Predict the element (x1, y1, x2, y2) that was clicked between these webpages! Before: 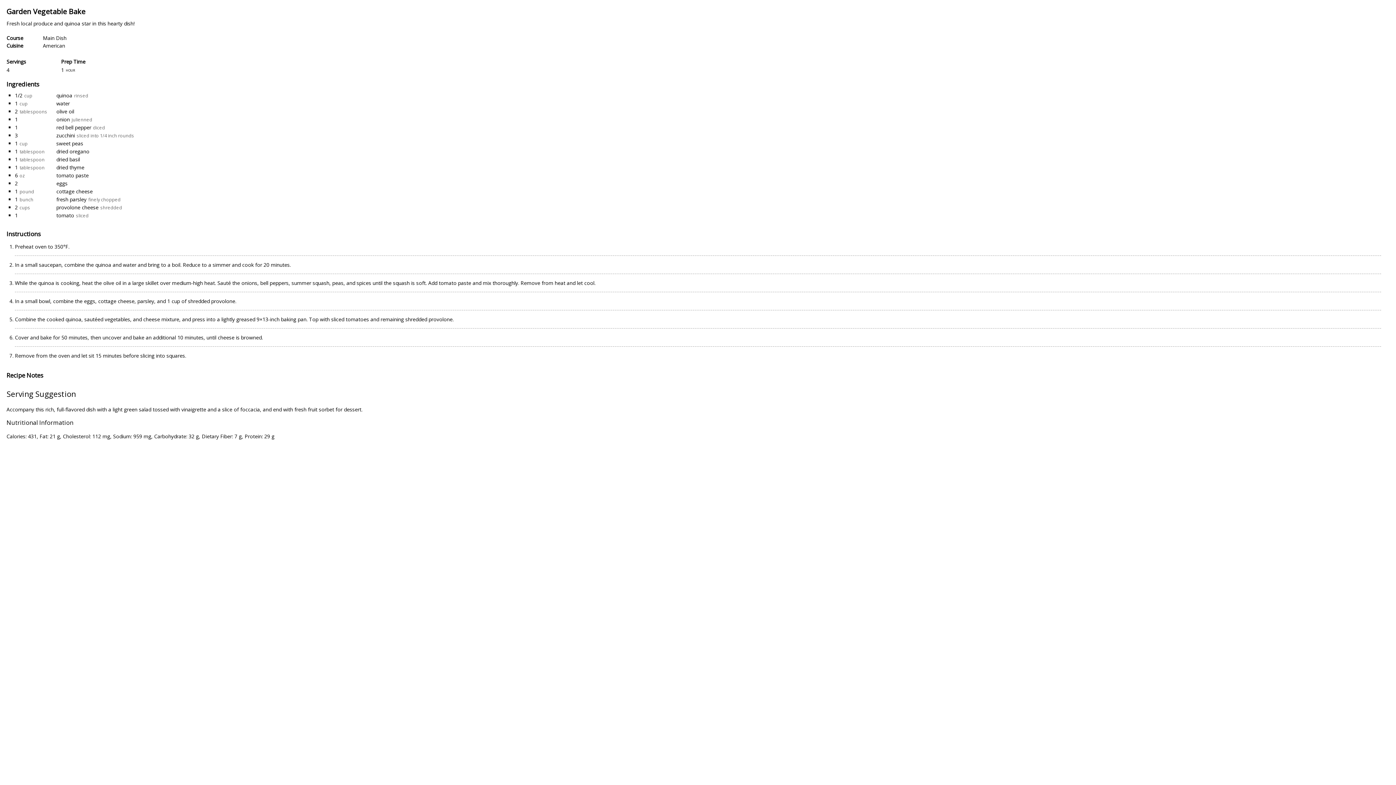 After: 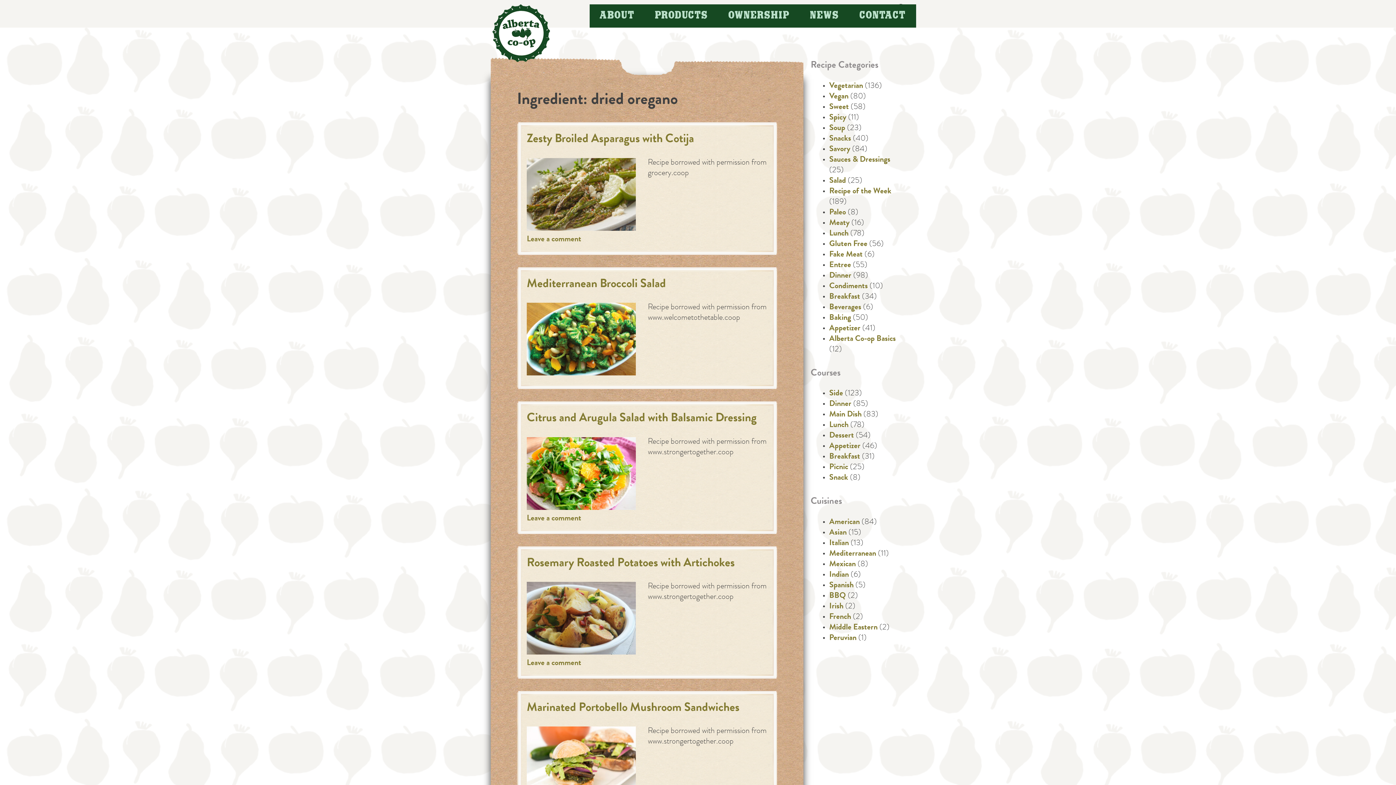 Action: bbox: (56, 148, 89, 154) label: dried oregano